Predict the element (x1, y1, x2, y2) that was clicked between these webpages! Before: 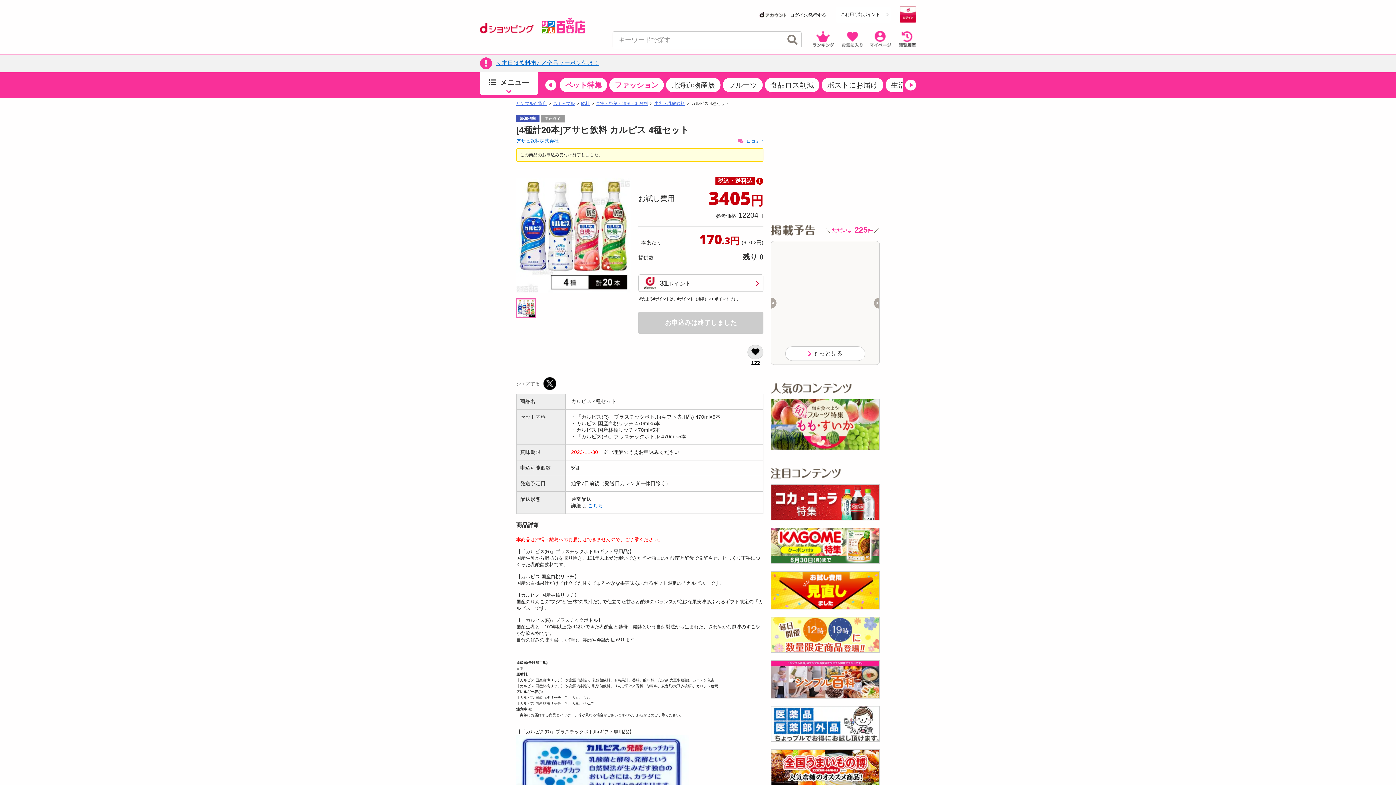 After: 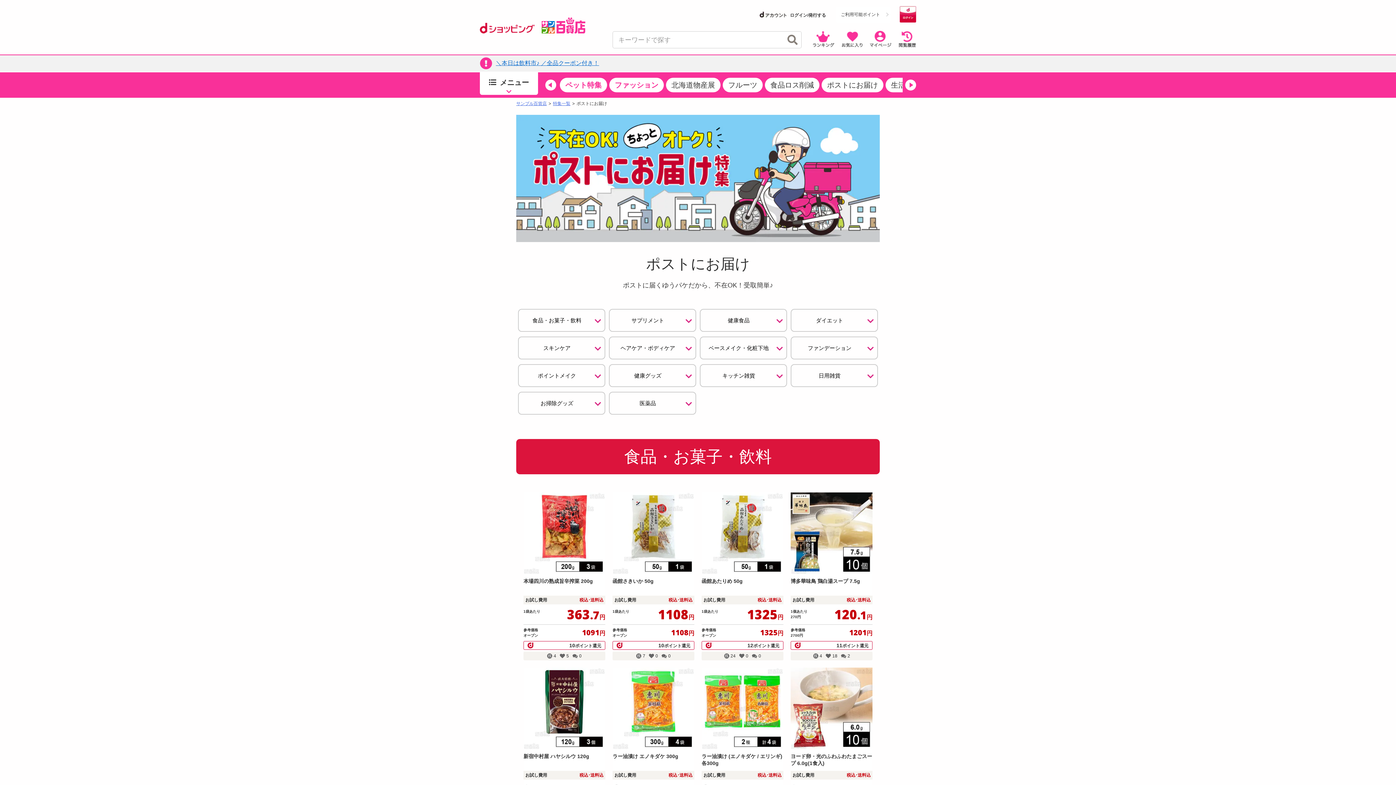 Action: label: ポストにお届け bbox: (821, 77, 883, 92)